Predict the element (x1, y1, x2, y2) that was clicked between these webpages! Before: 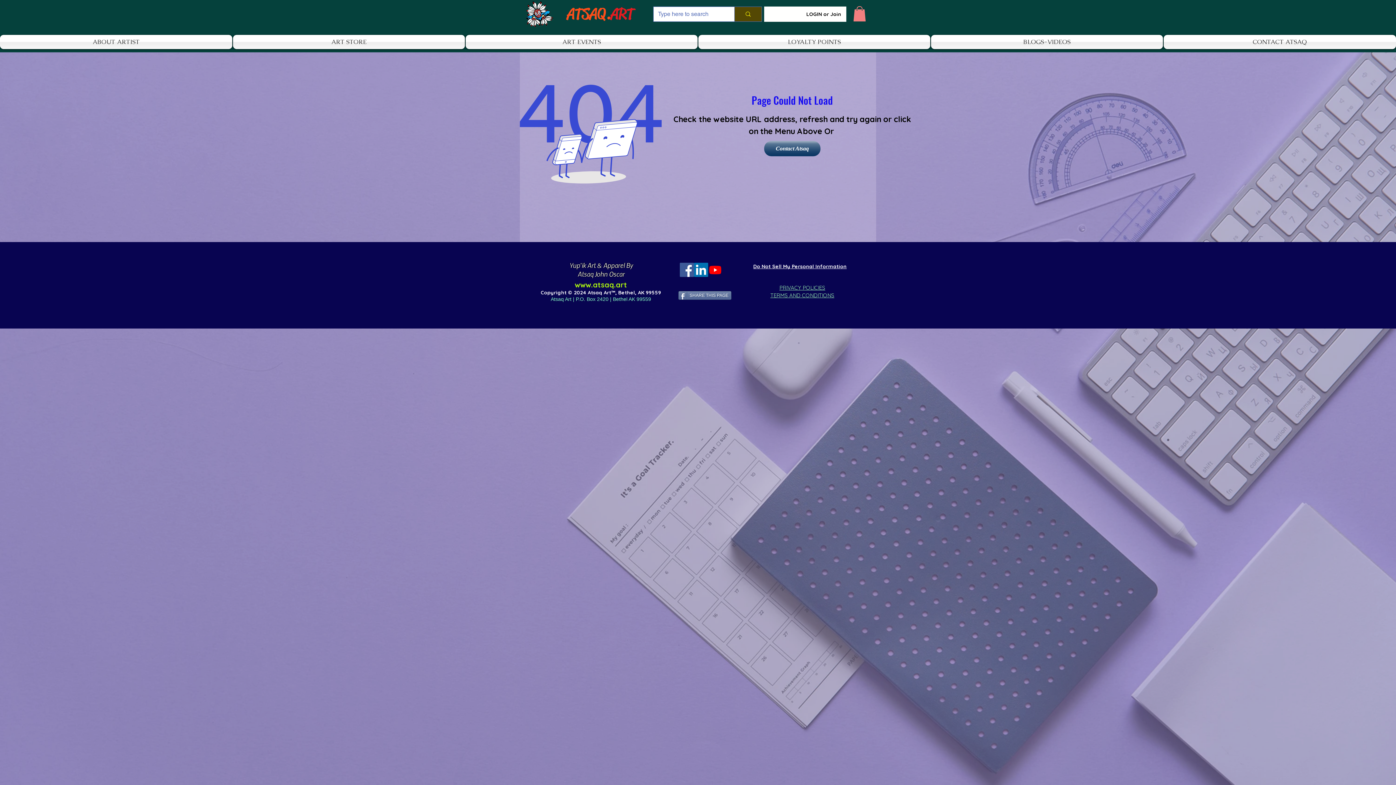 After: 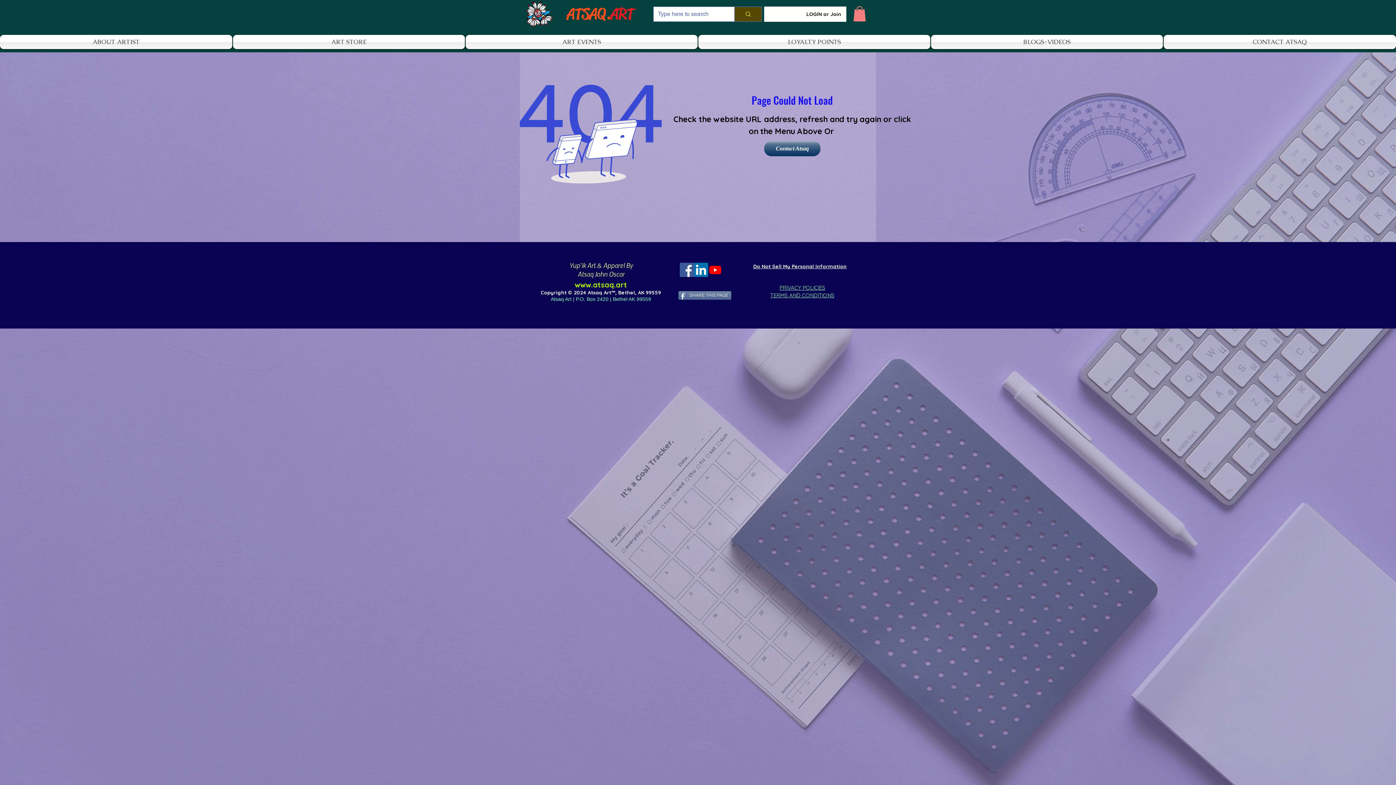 Action: label: Facebook bbox: (680, 262, 694, 277)